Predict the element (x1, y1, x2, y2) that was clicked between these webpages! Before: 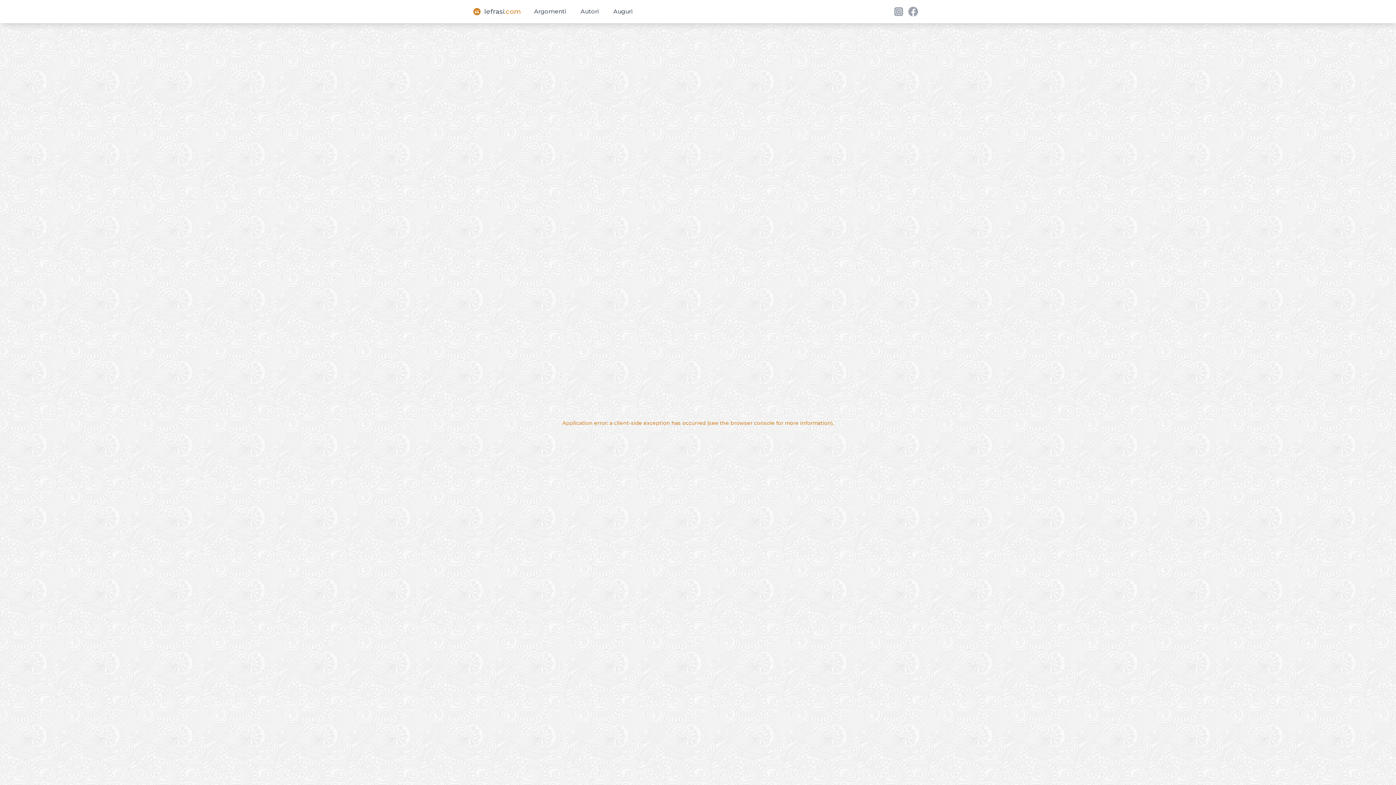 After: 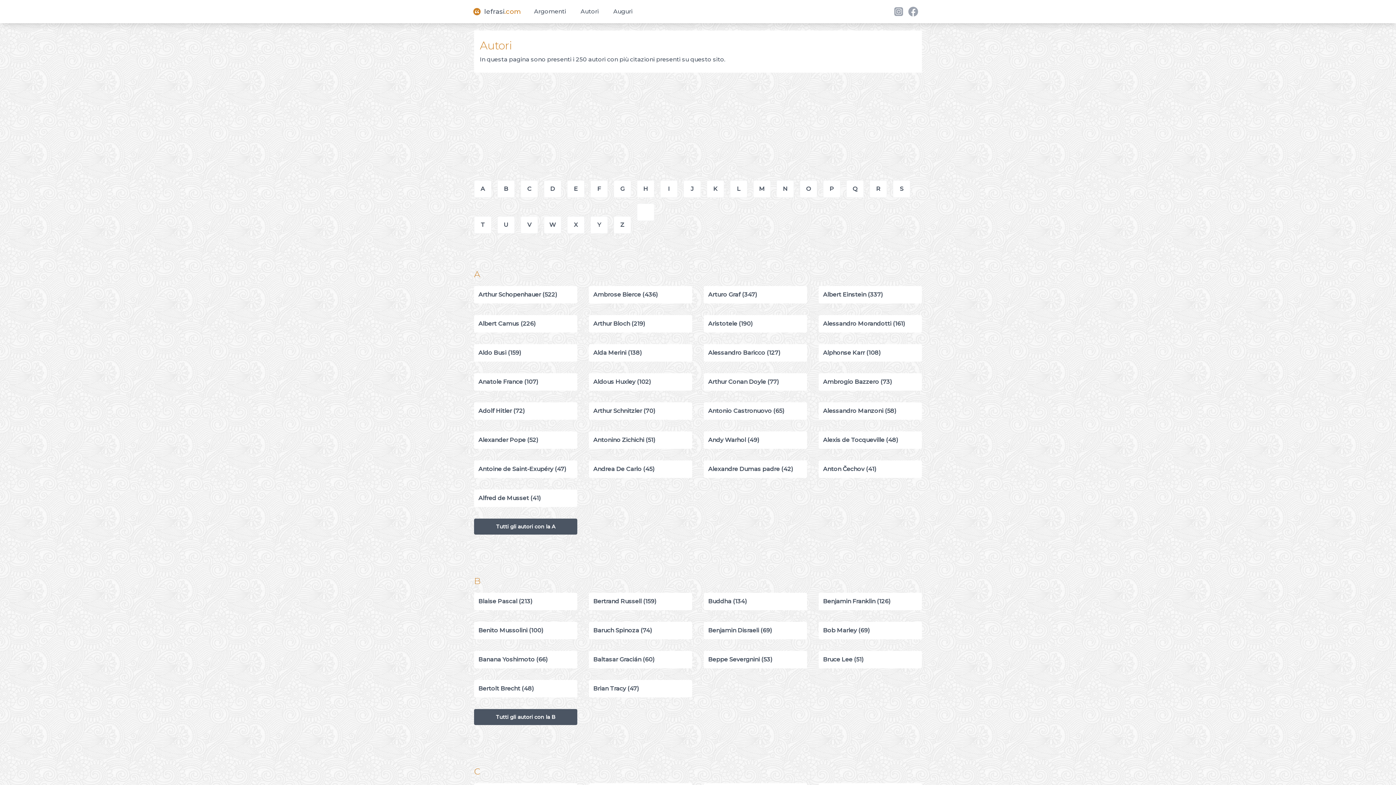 Action: label: Autori bbox: (576, 4, 603, 18)